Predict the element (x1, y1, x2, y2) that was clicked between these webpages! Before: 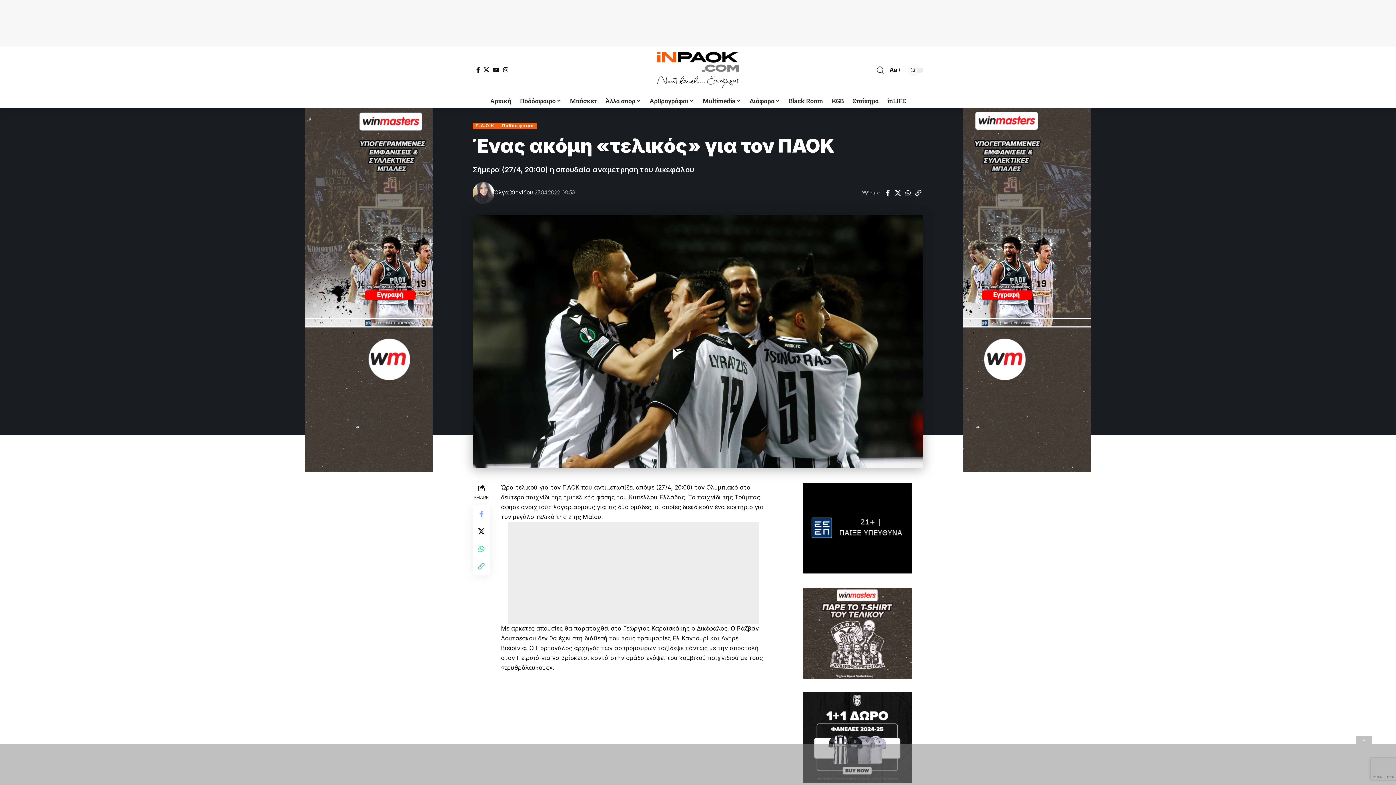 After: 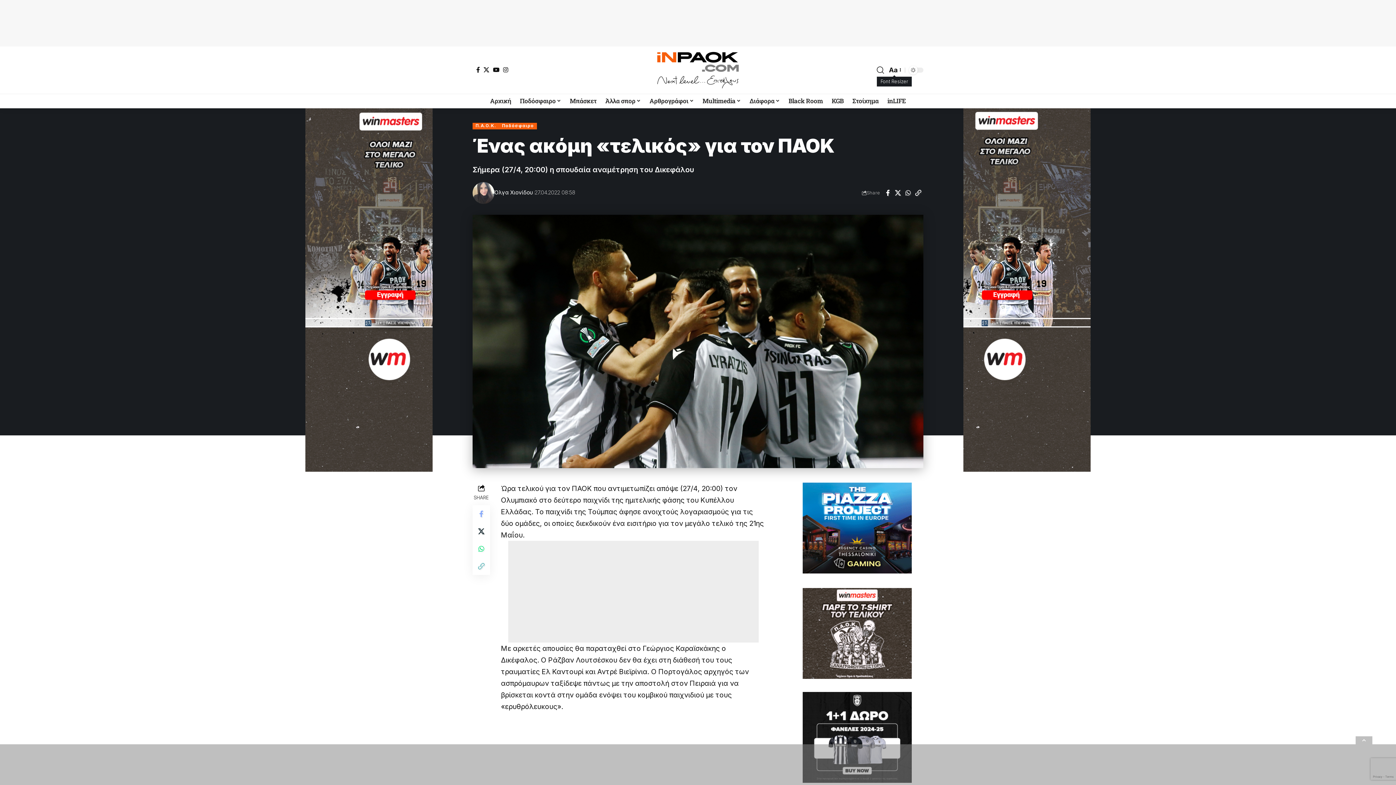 Action: bbox: (887, 65, 901, 75) label: Font Resizer
Aa